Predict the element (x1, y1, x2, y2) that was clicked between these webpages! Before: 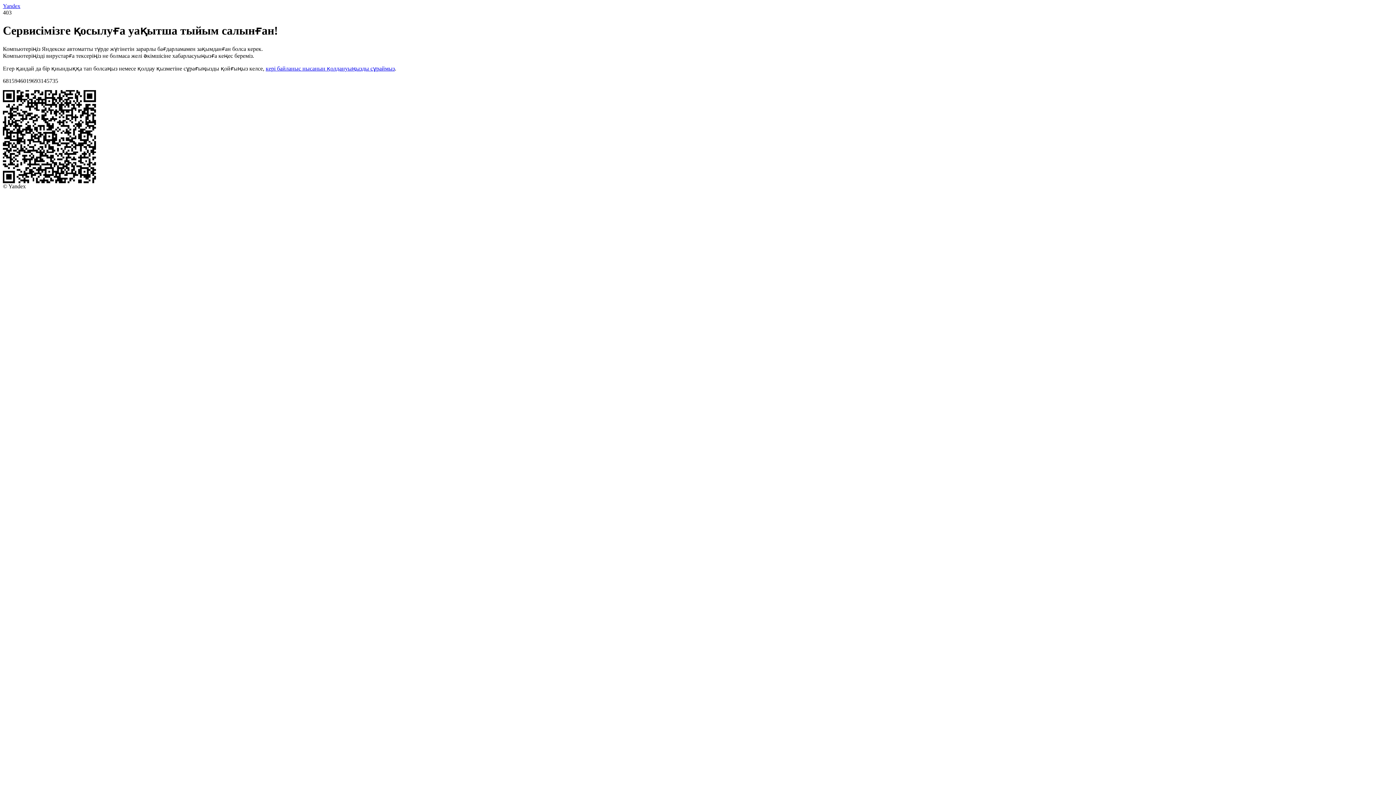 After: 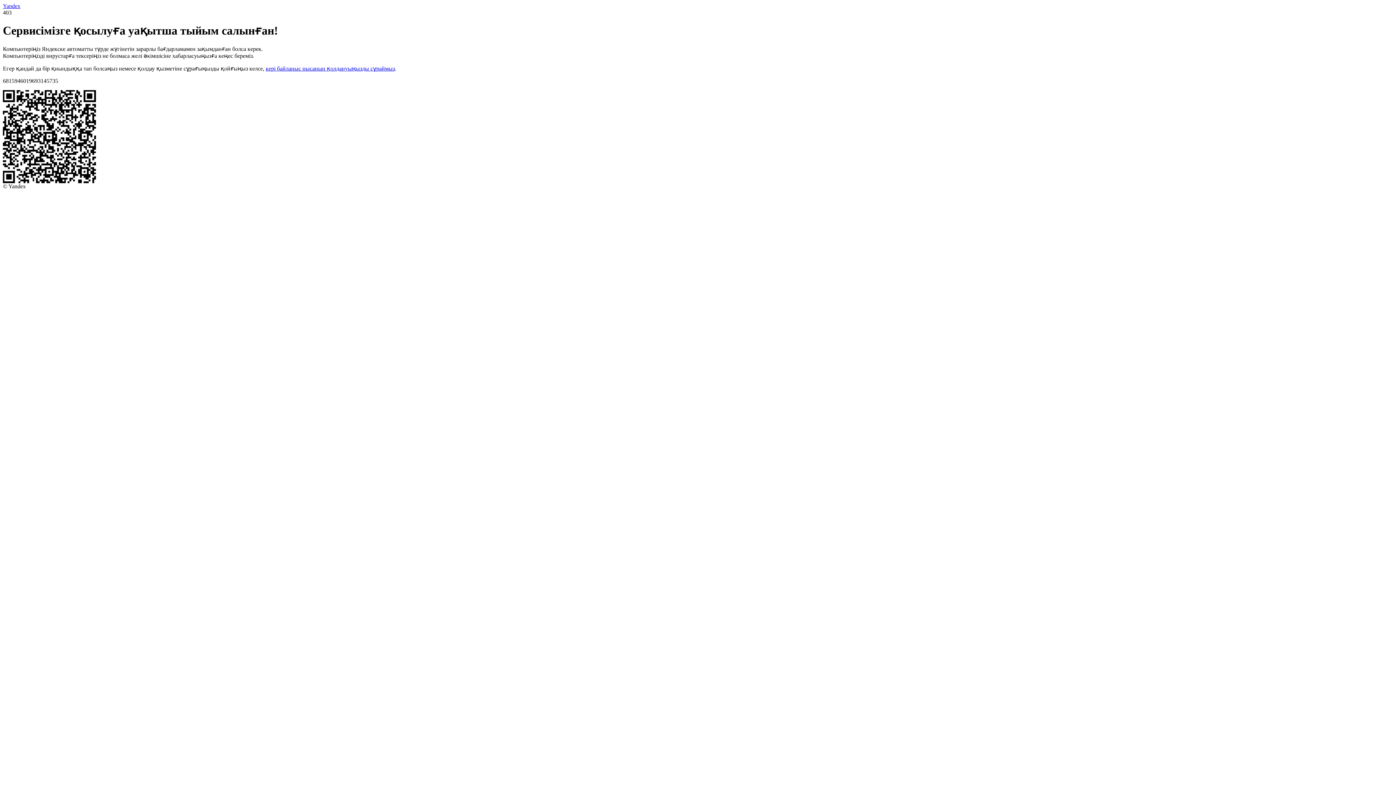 Action: bbox: (265, 65, 394, 71) label: кері байланыс нысанын қолдануыңызды сұраймыз